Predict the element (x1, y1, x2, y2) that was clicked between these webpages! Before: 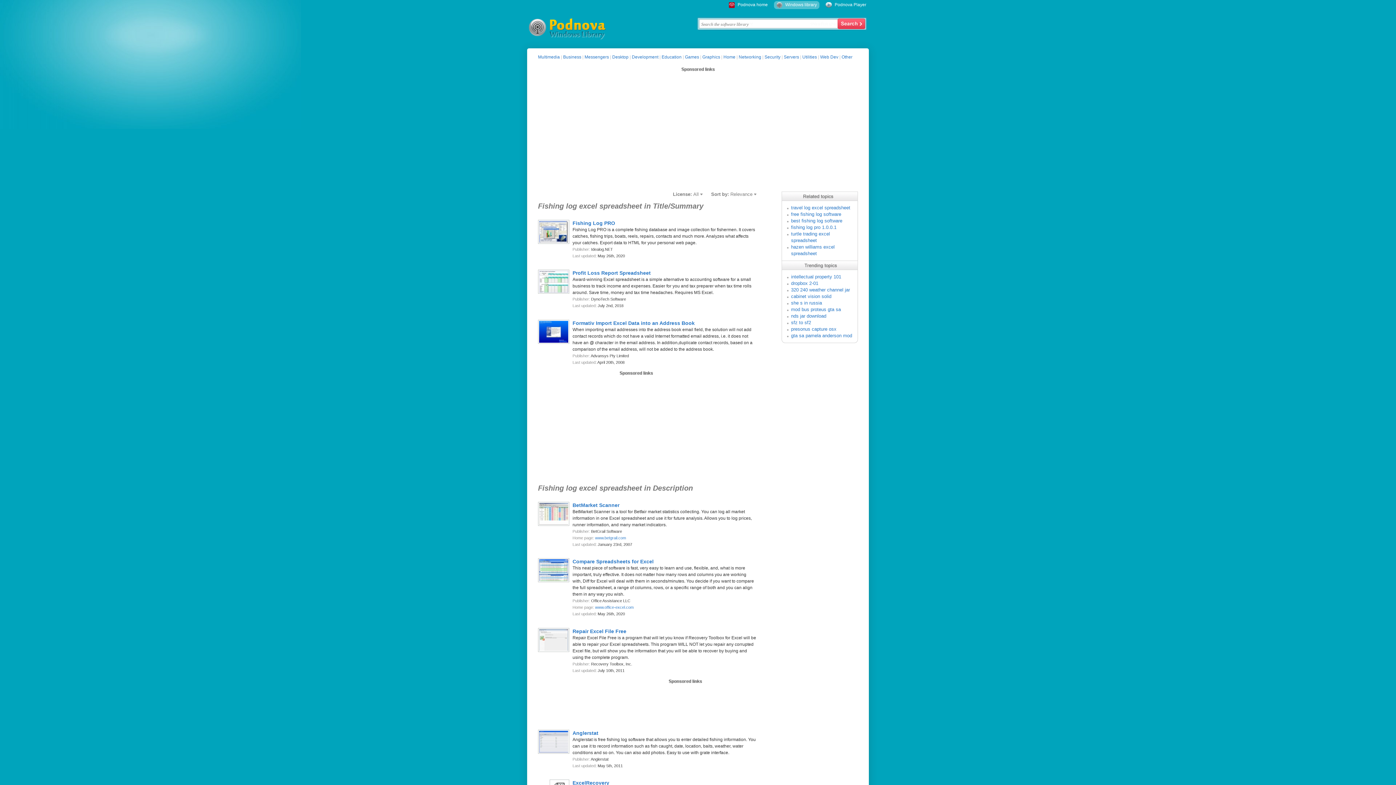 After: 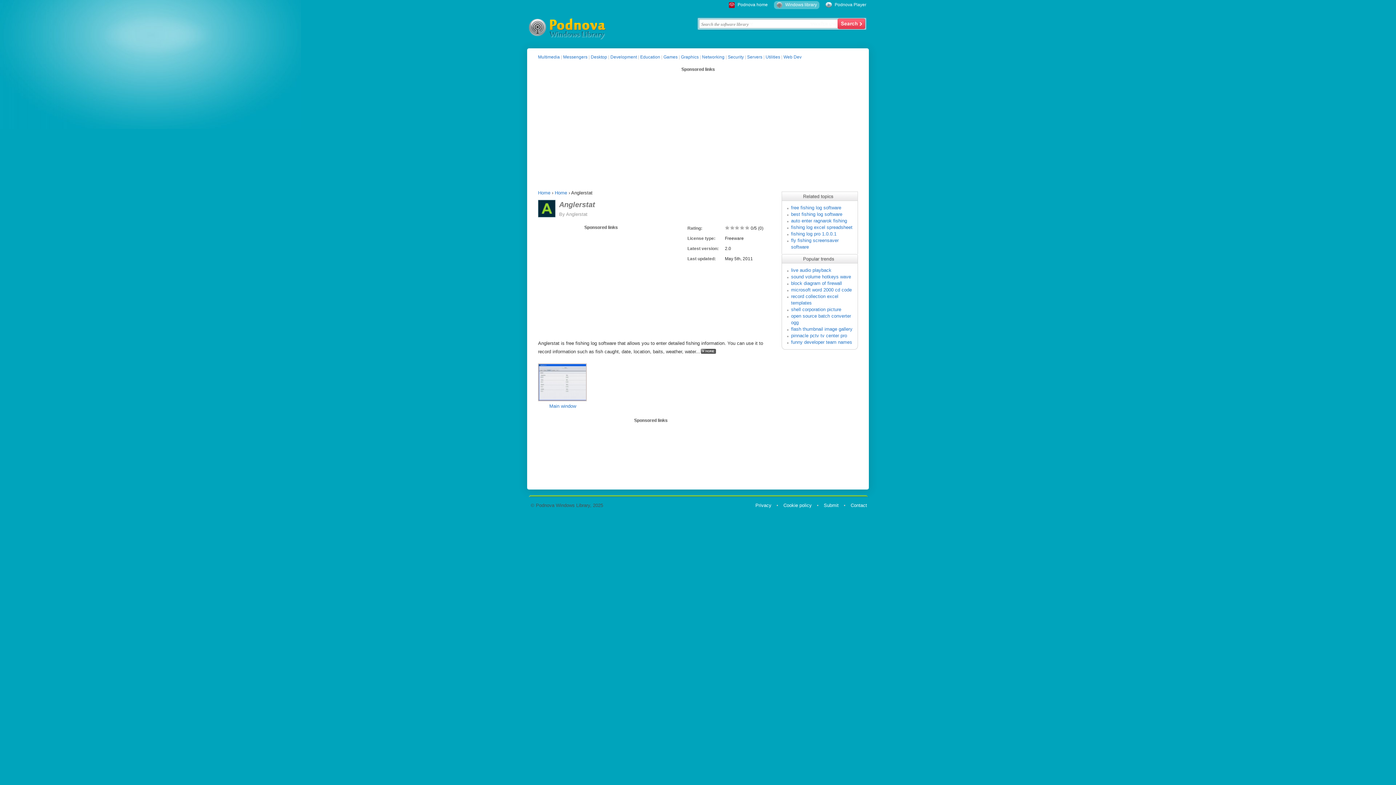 Action: label: Anglerstat bbox: (572, 730, 598, 736)